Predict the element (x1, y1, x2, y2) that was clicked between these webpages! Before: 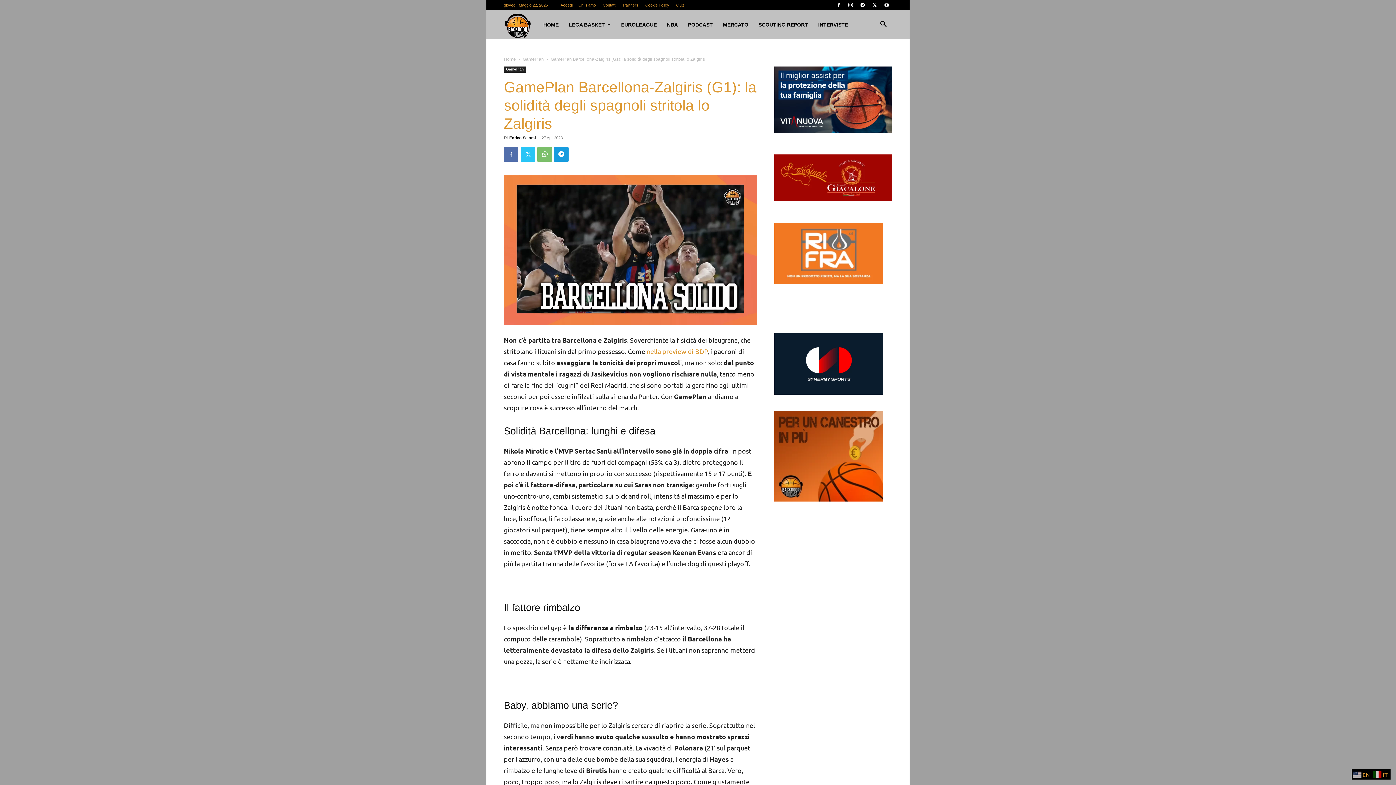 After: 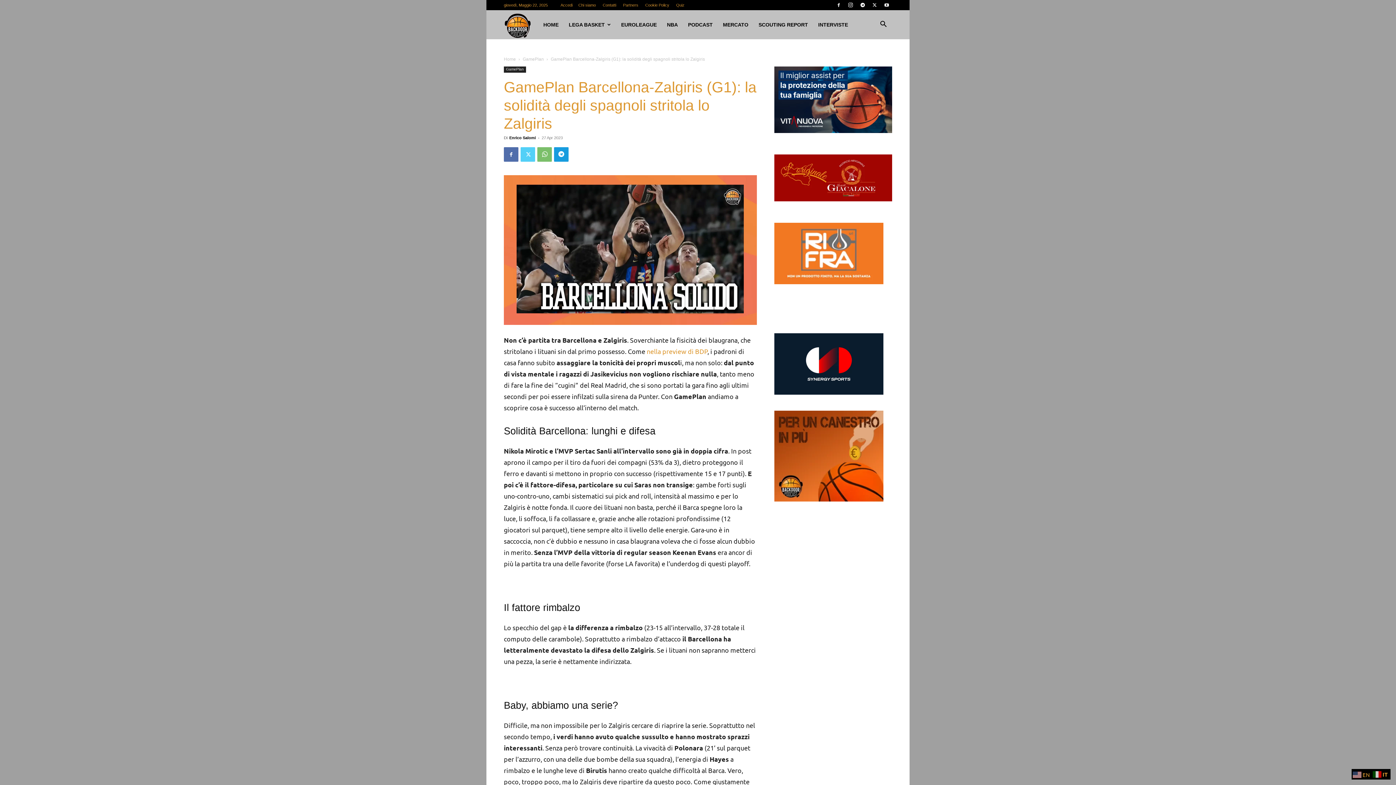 Action: bbox: (520, 147, 535, 161)